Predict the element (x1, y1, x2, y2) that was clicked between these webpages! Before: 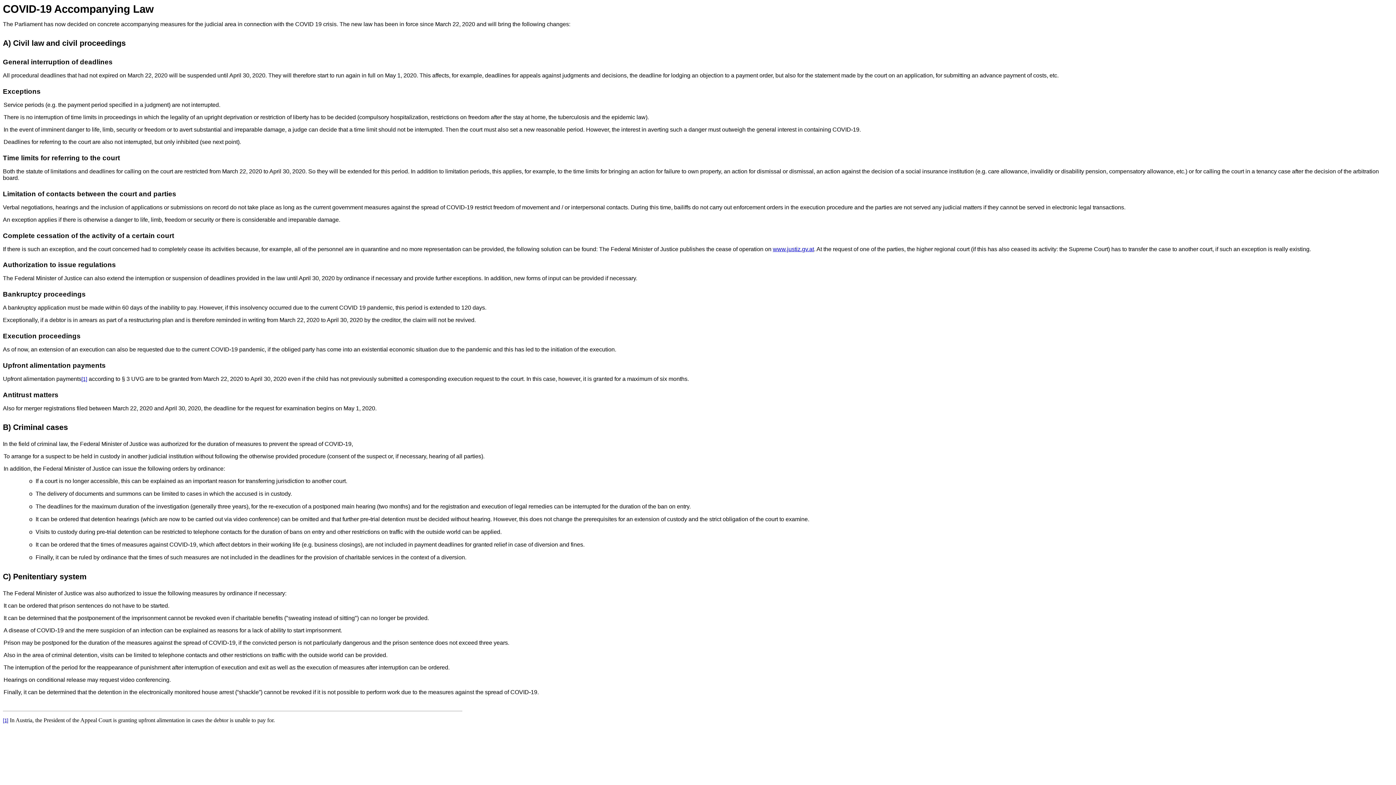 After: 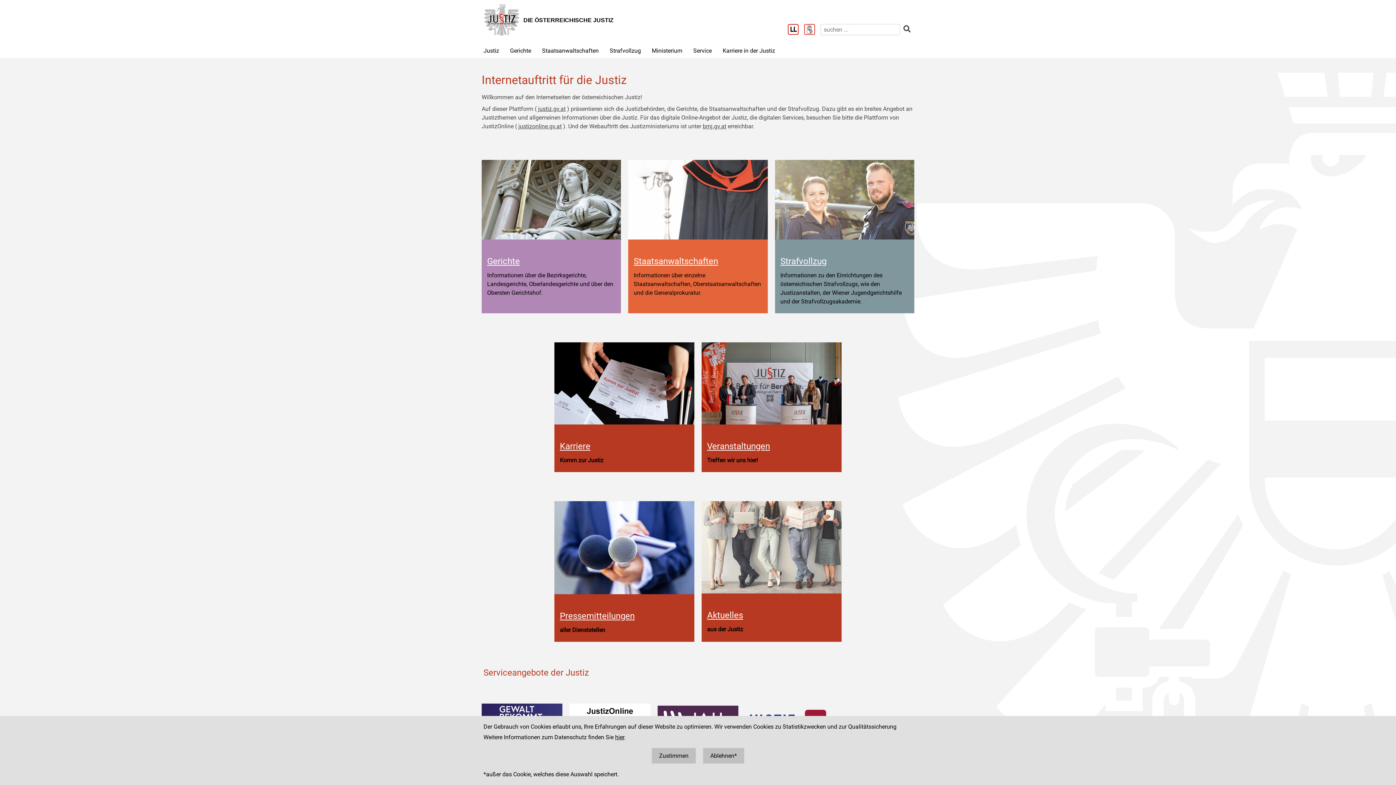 Action: bbox: (773, 246, 814, 252) label: www.justiz.gv.at